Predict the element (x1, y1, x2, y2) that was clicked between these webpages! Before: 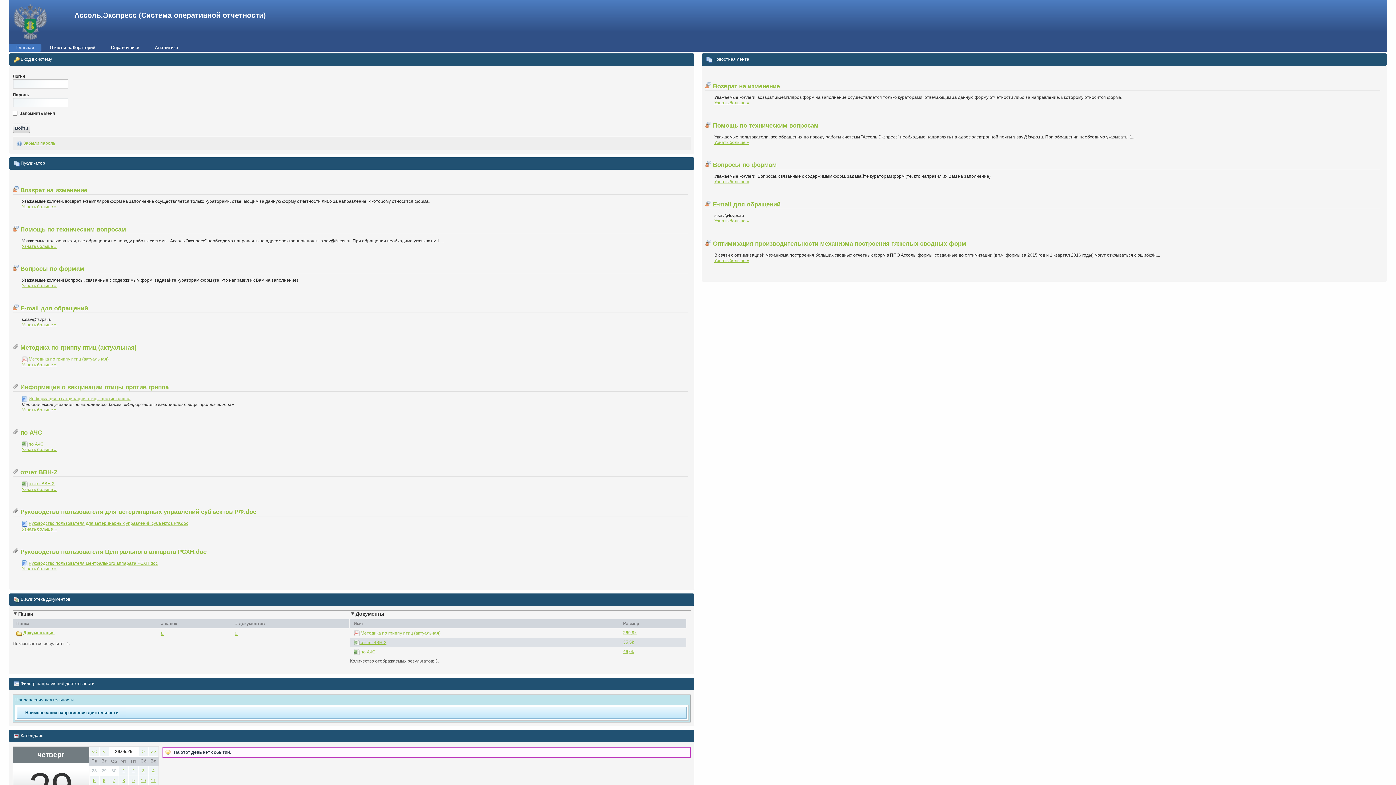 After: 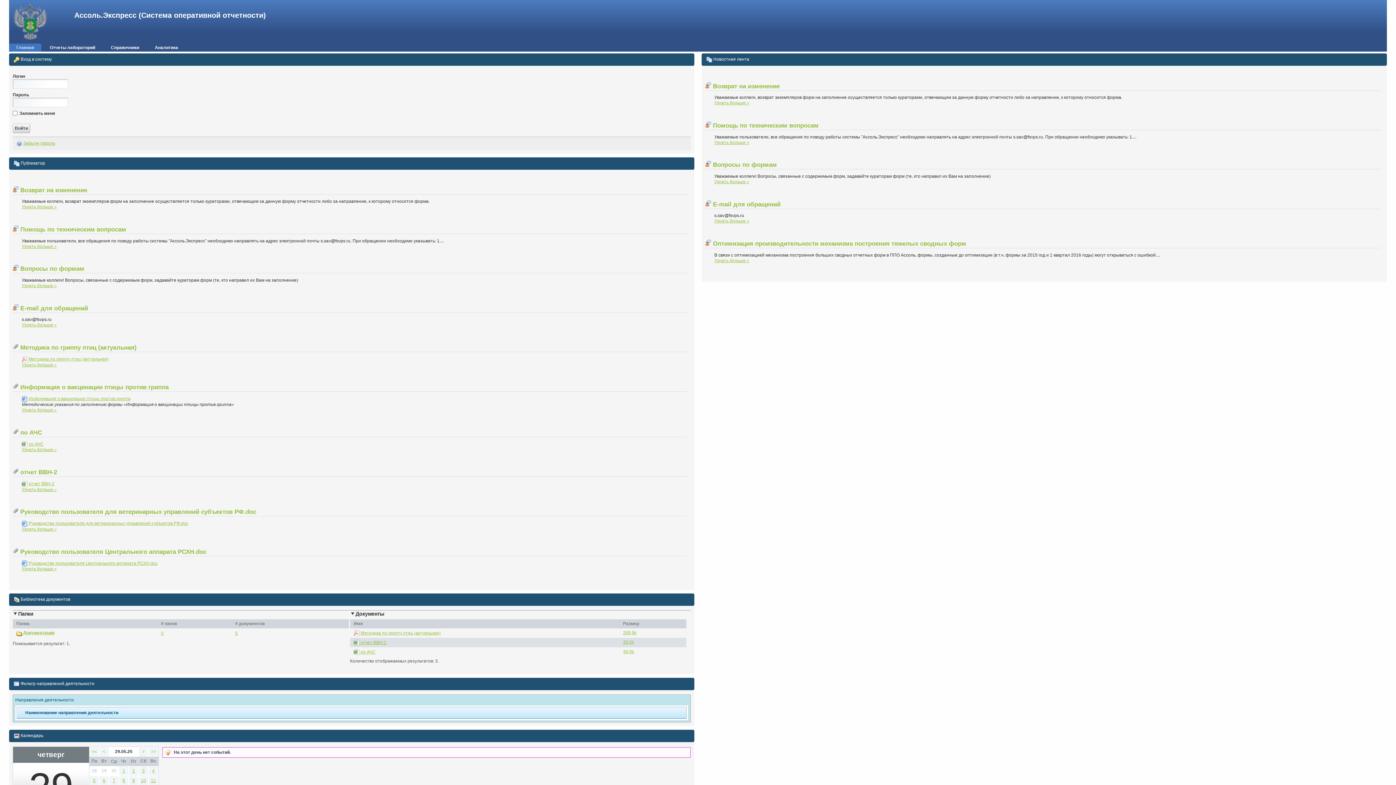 Action: bbox: (138, 747, 148, 757) label: >